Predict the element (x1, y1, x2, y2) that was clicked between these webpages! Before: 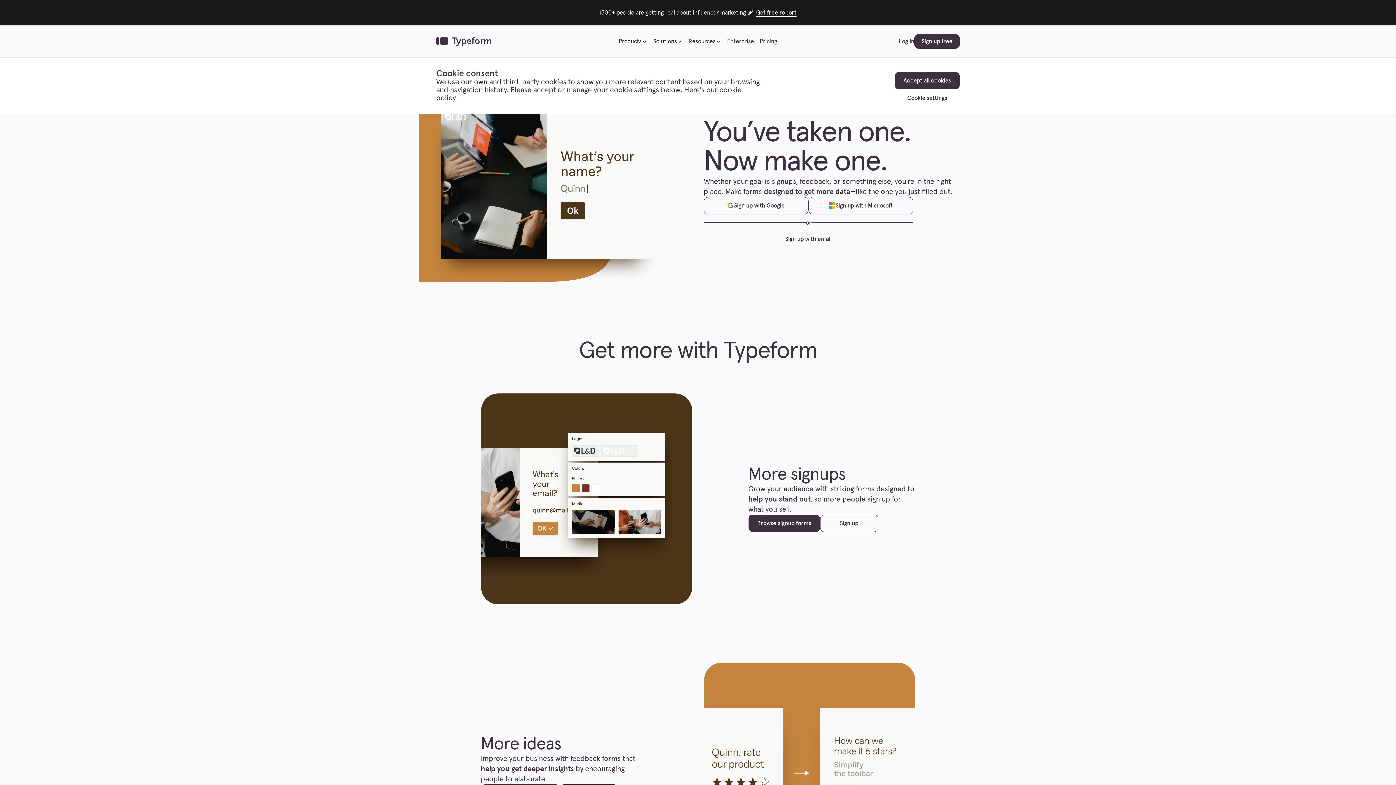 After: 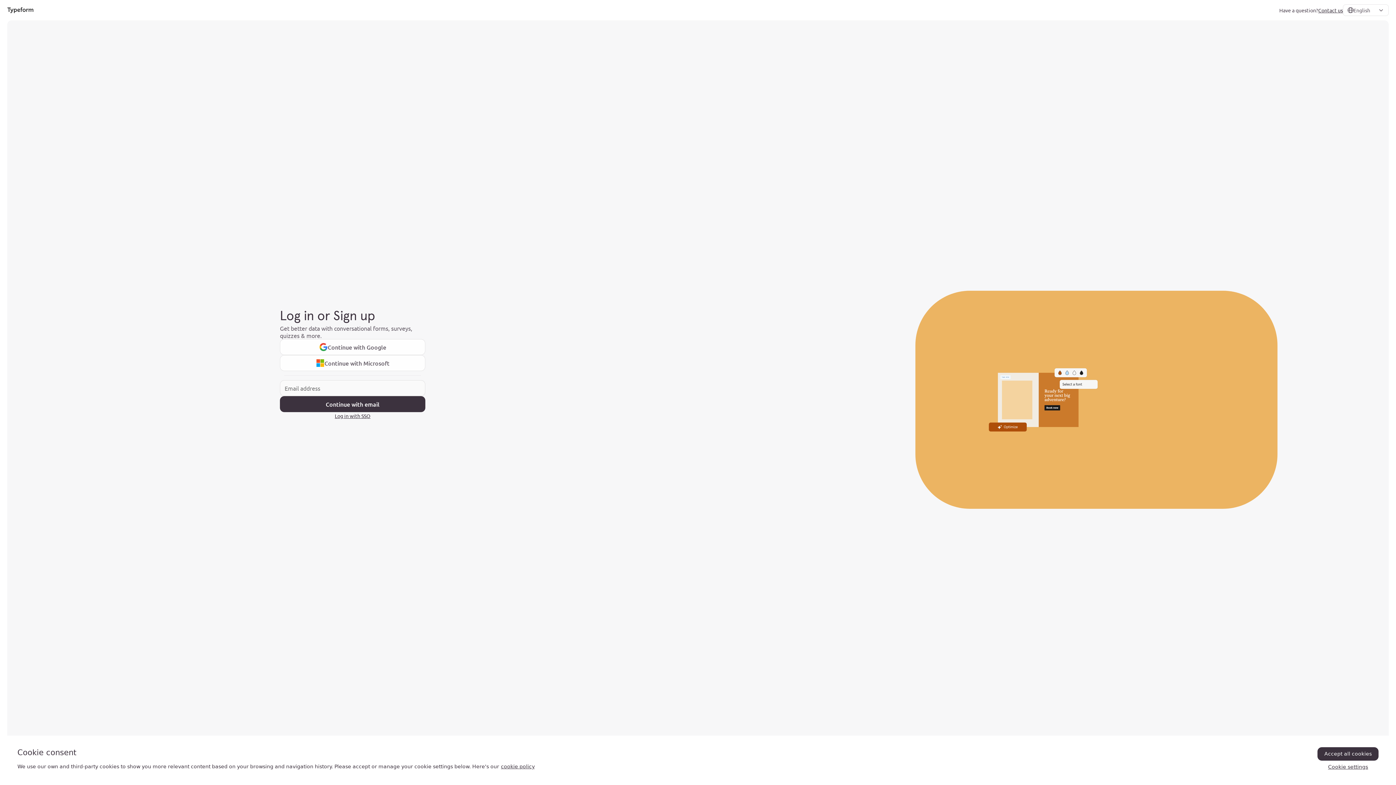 Action: label: Log in bbox: (898, 38, 914, 44)